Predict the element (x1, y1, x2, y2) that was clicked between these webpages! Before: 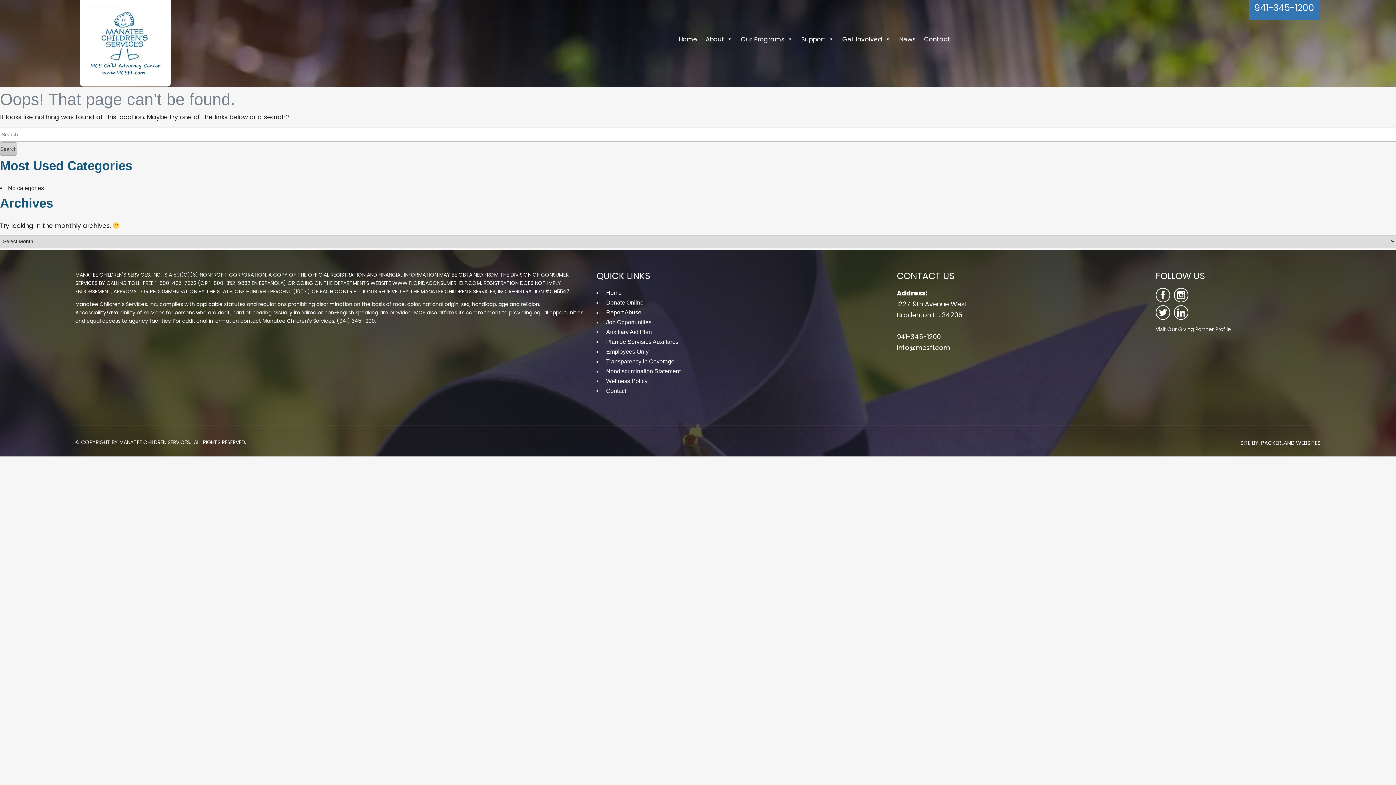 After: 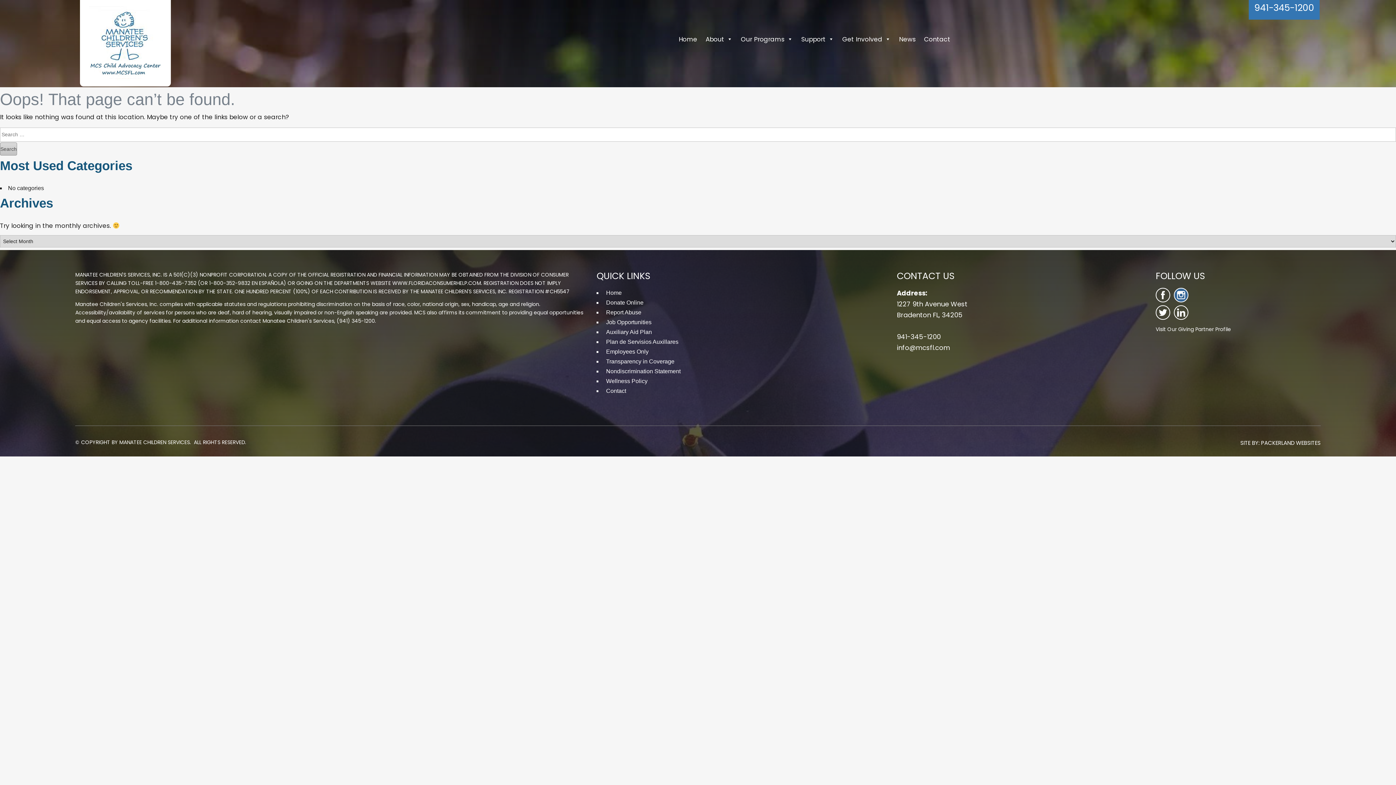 Action: bbox: (1174, 288, 1188, 302)